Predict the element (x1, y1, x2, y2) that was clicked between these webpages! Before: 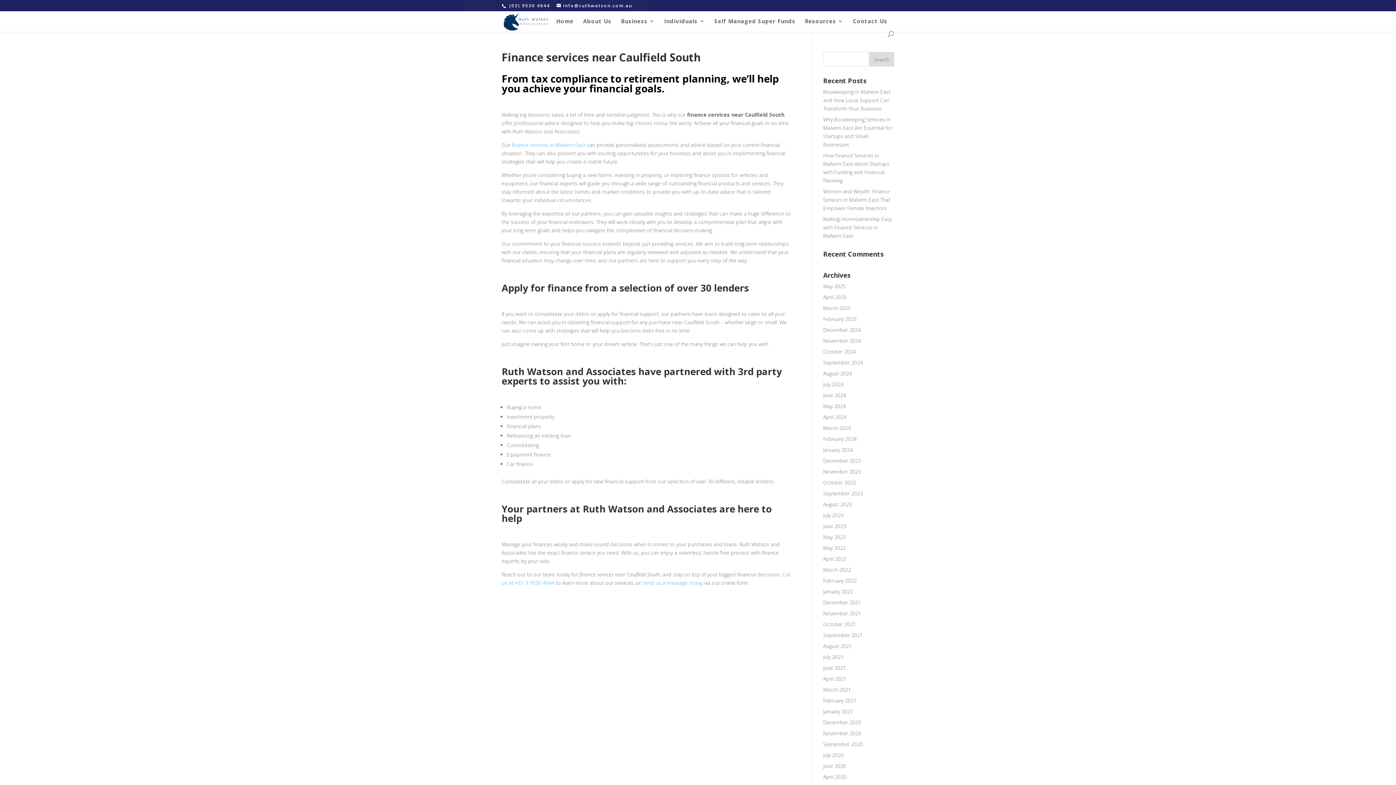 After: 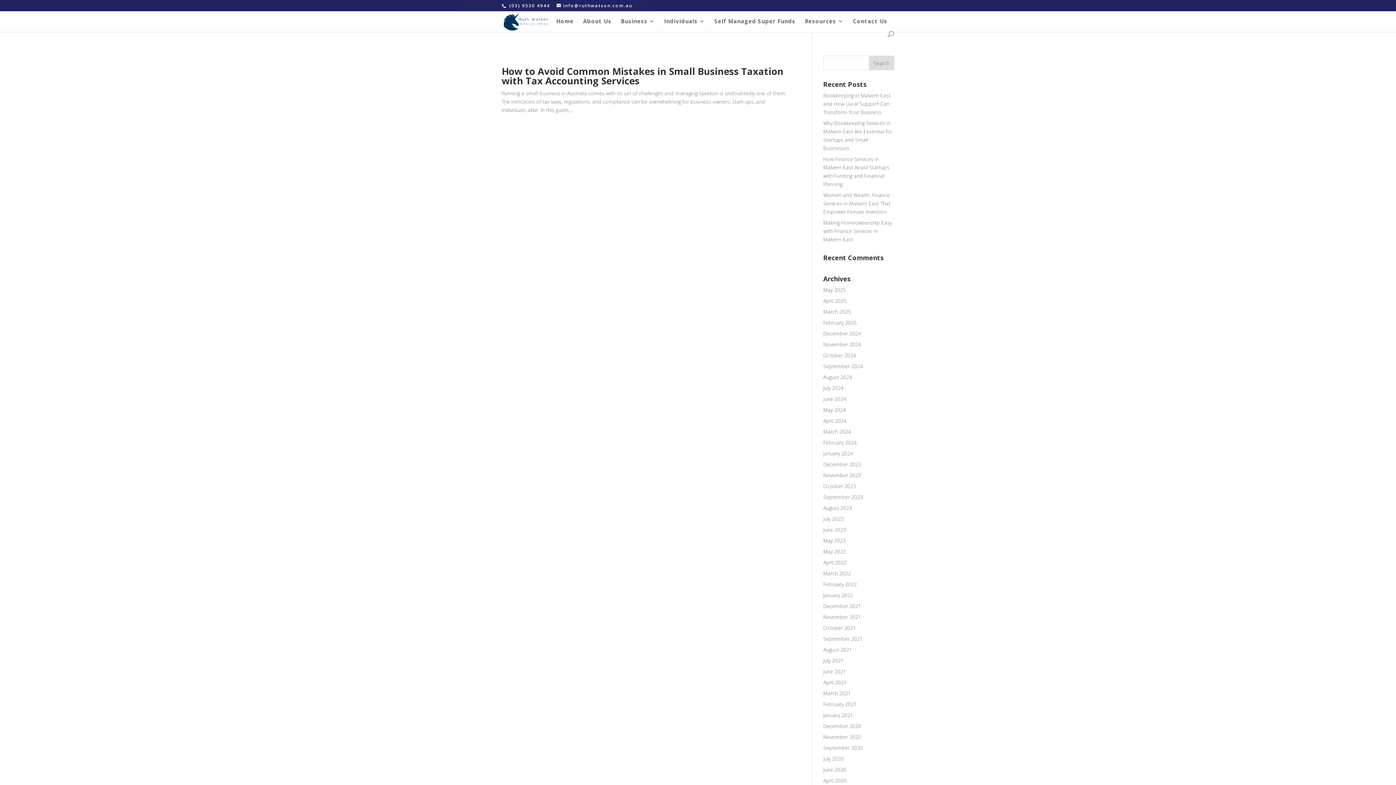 Action: bbox: (823, 457, 861, 464) label: December 2023